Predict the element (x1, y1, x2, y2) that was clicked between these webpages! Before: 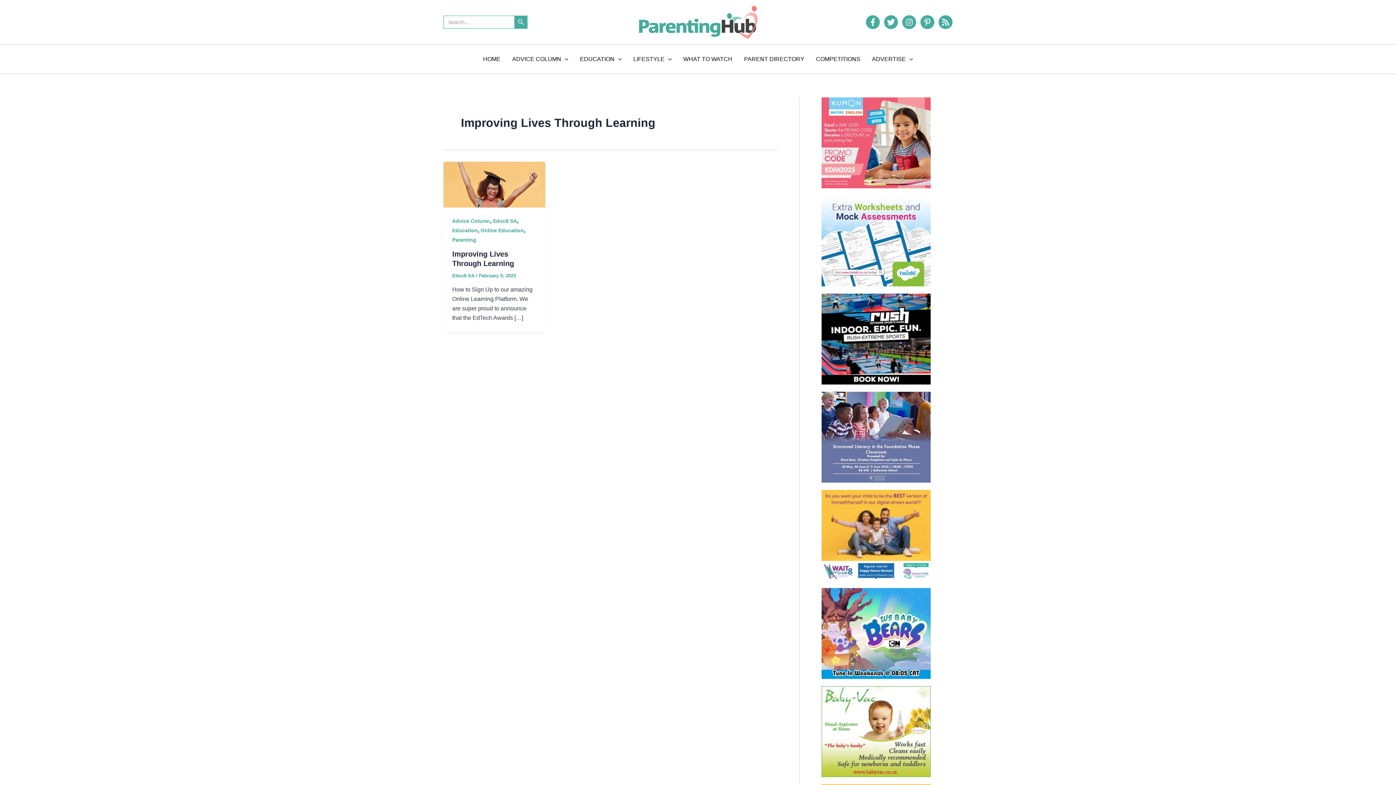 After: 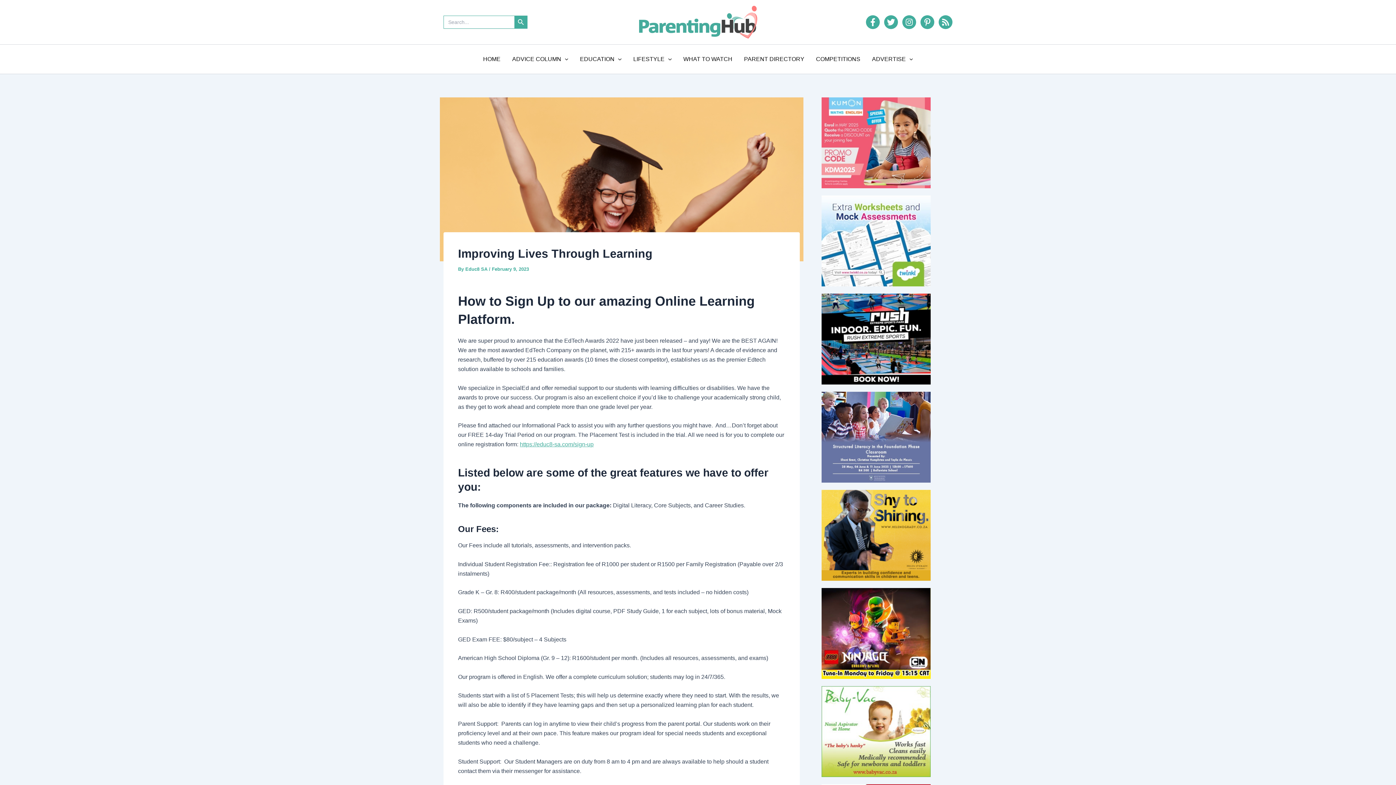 Action: bbox: (443, 181, 545, 187) label: Read: Improving Lives Through Learning